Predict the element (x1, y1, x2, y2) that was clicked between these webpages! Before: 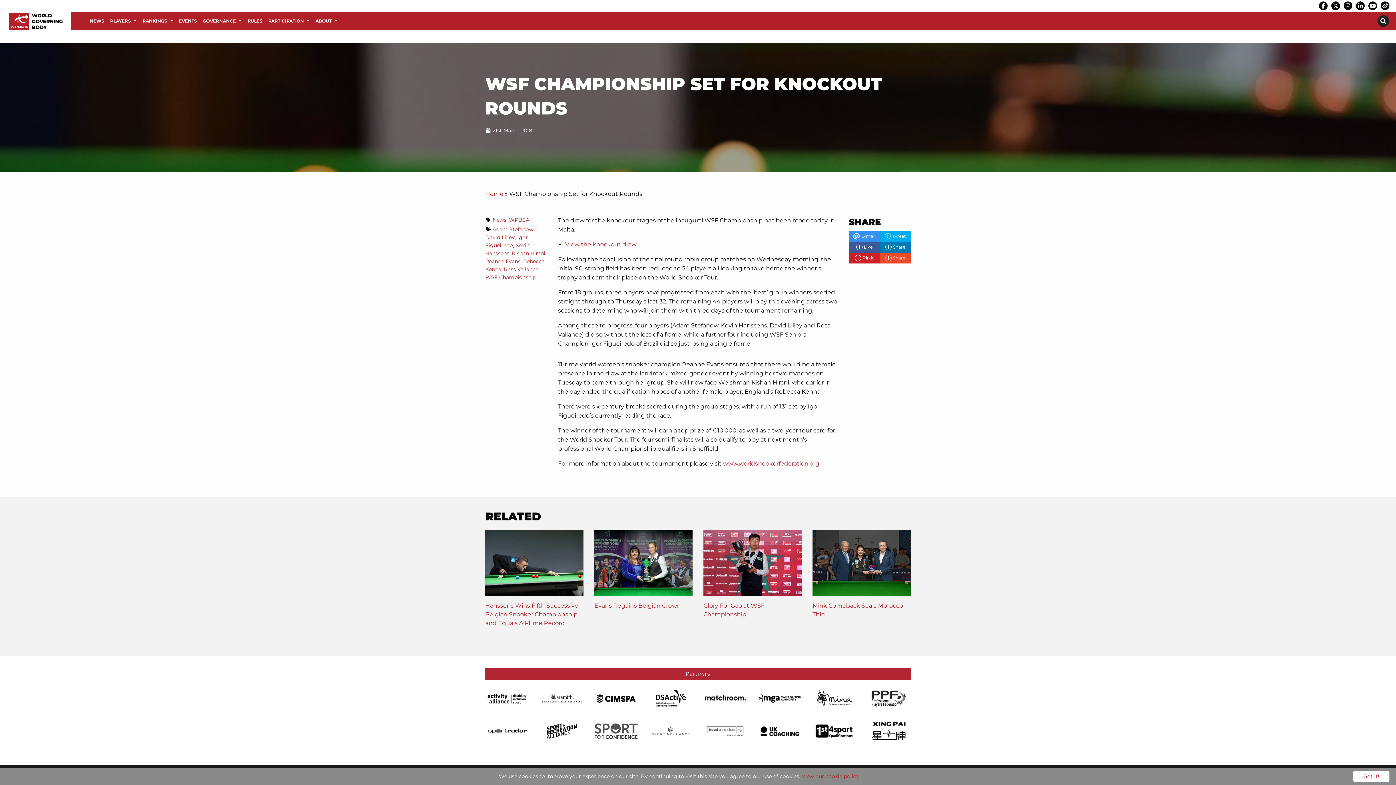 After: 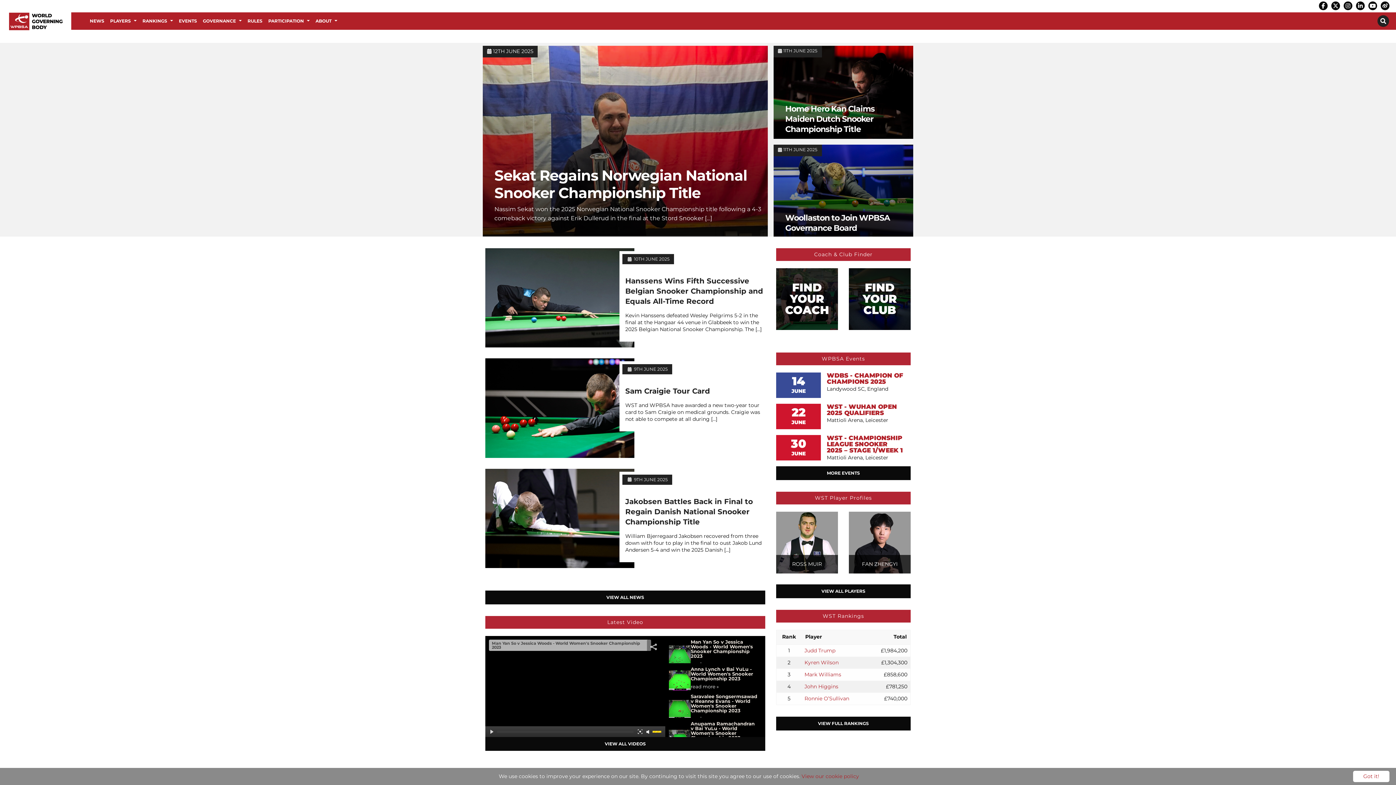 Action: label: Home bbox: (485, 190, 503, 197)